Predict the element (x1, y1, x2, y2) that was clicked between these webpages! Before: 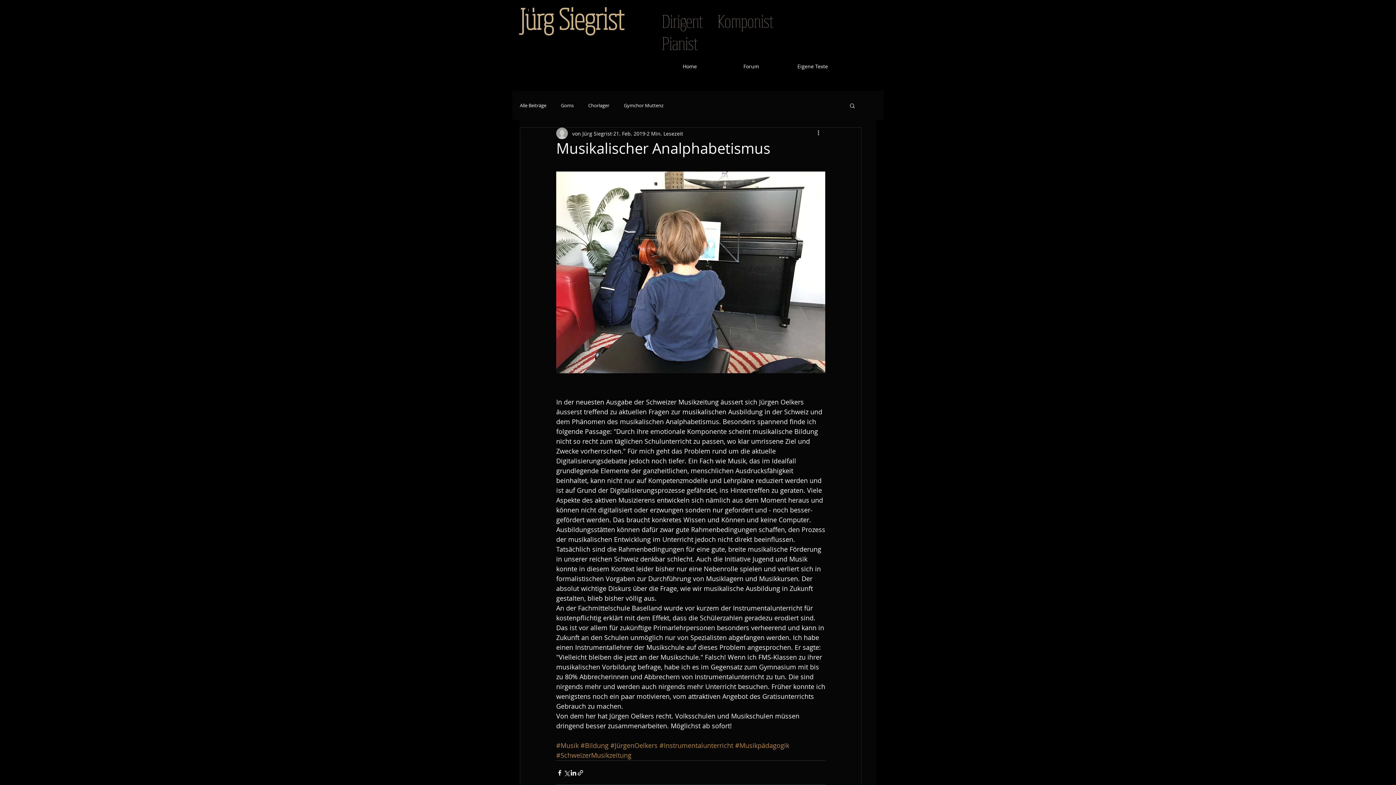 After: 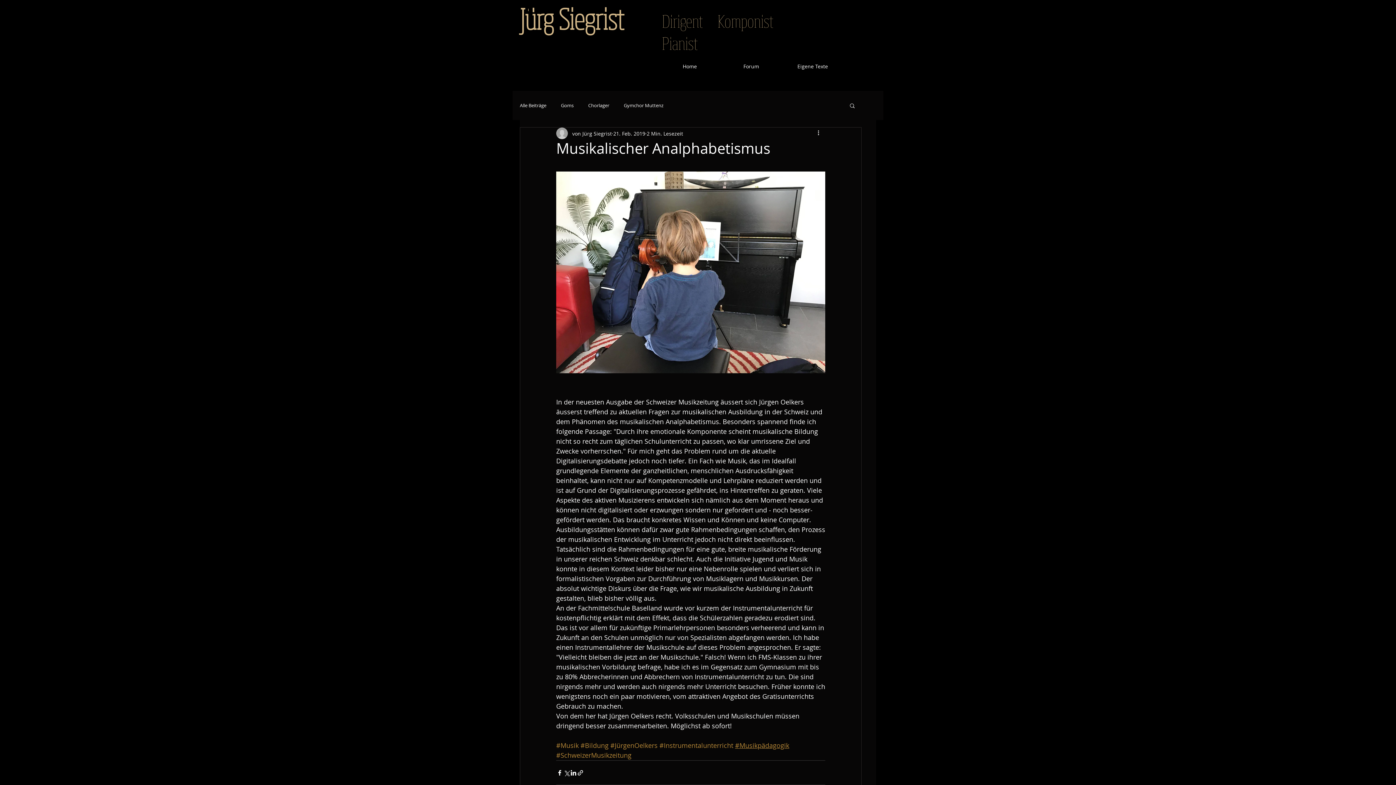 Action: bbox: (735, 741, 789, 750) label: #Musikpädagogik